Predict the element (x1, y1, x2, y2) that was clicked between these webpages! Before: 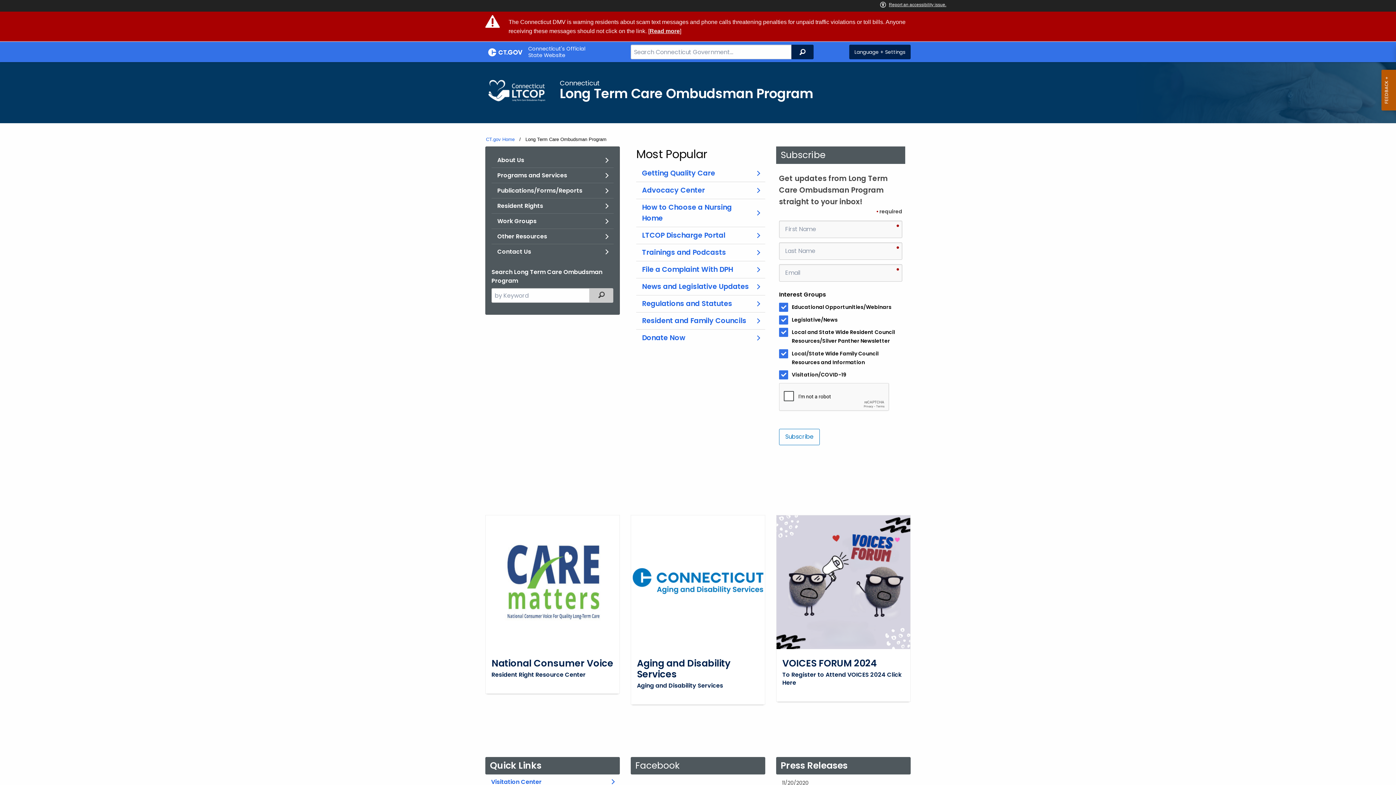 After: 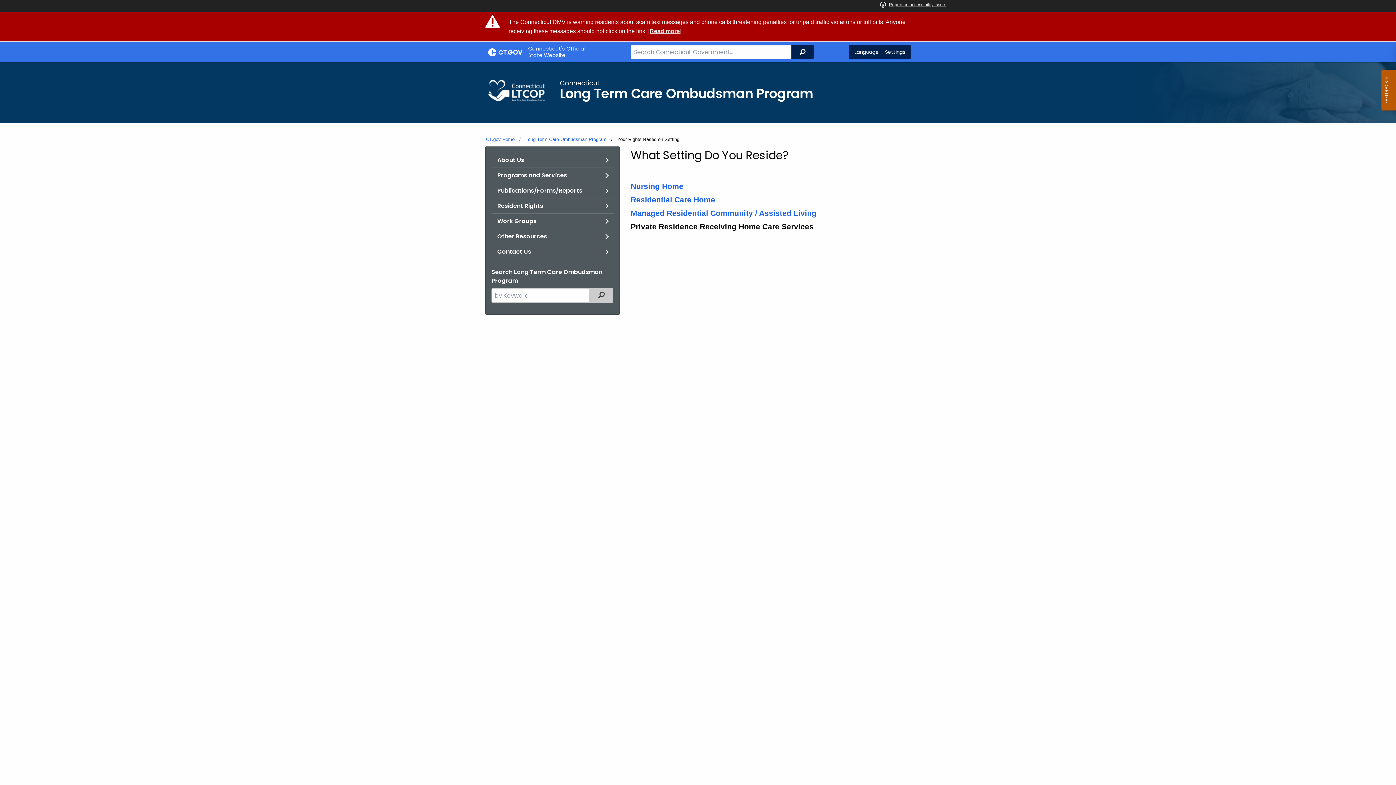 Action: bbox: (491, 198, 613, 213) label: Resident Rights